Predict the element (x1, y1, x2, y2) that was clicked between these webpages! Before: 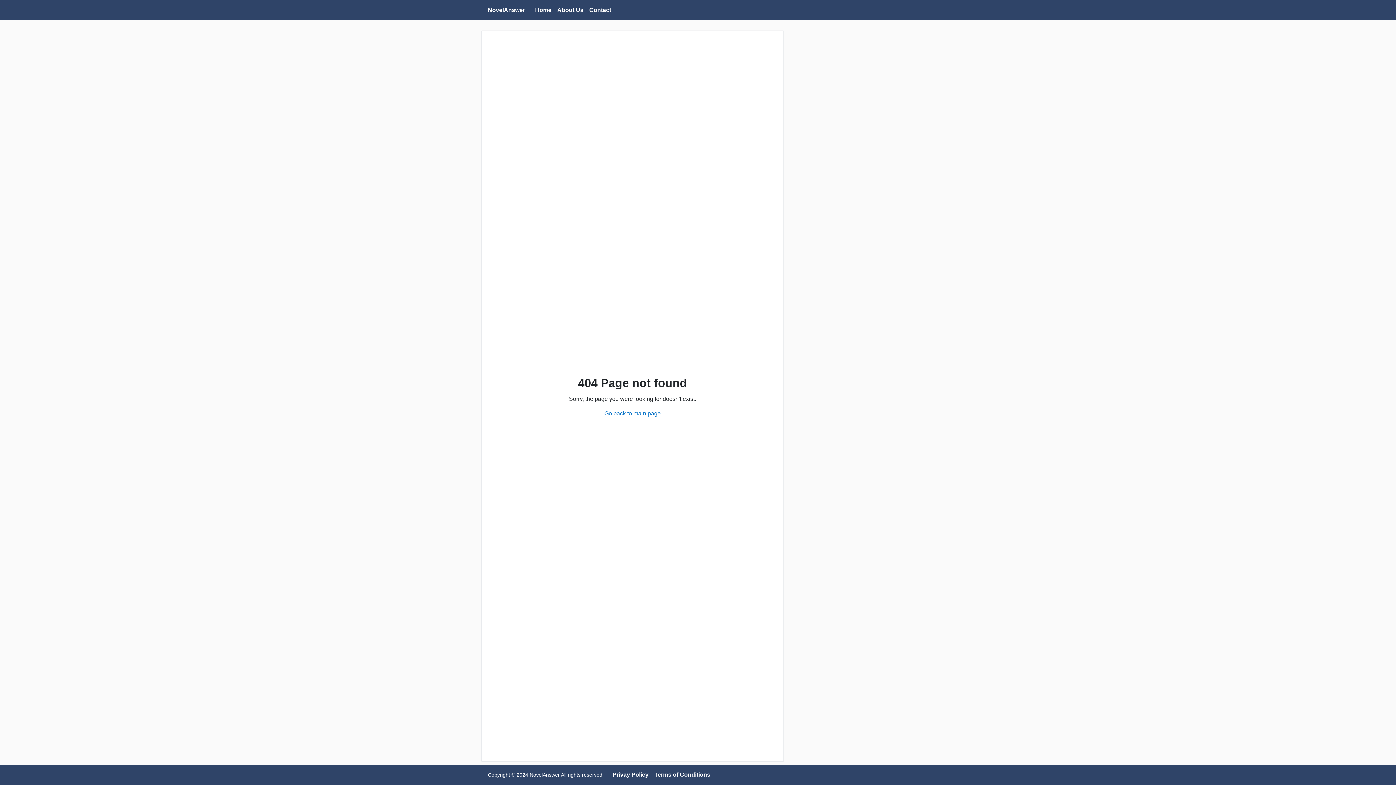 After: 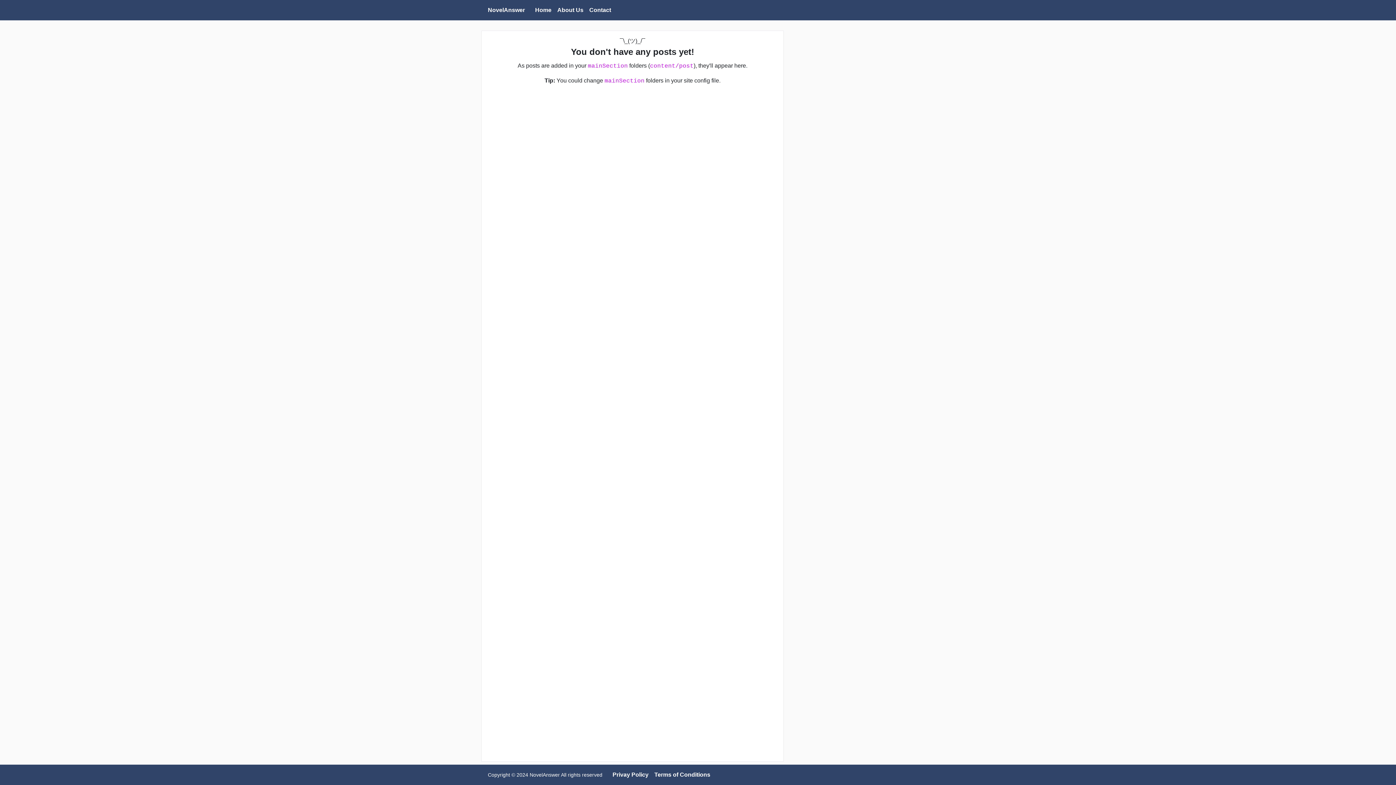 Action: label: Home bbox: (535, 5, 551, 14)